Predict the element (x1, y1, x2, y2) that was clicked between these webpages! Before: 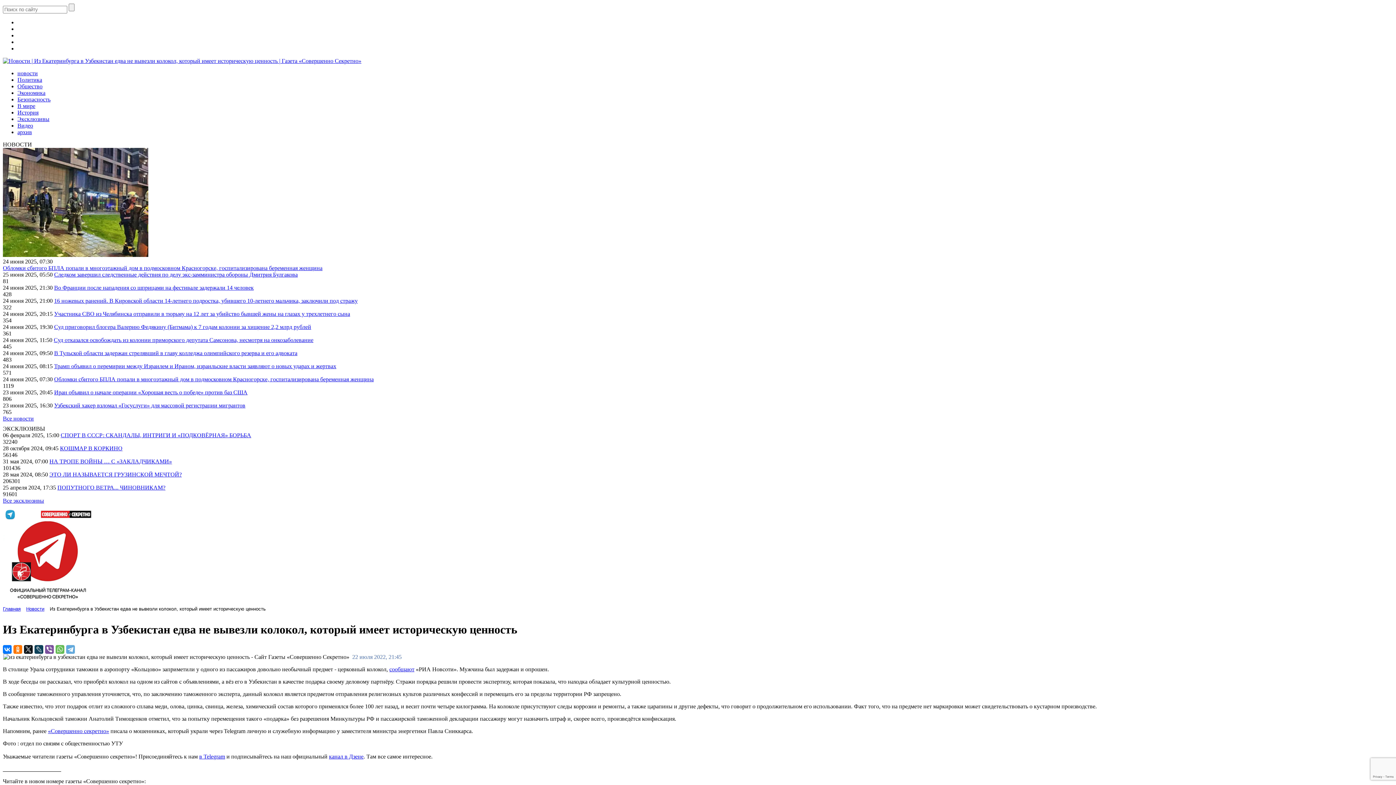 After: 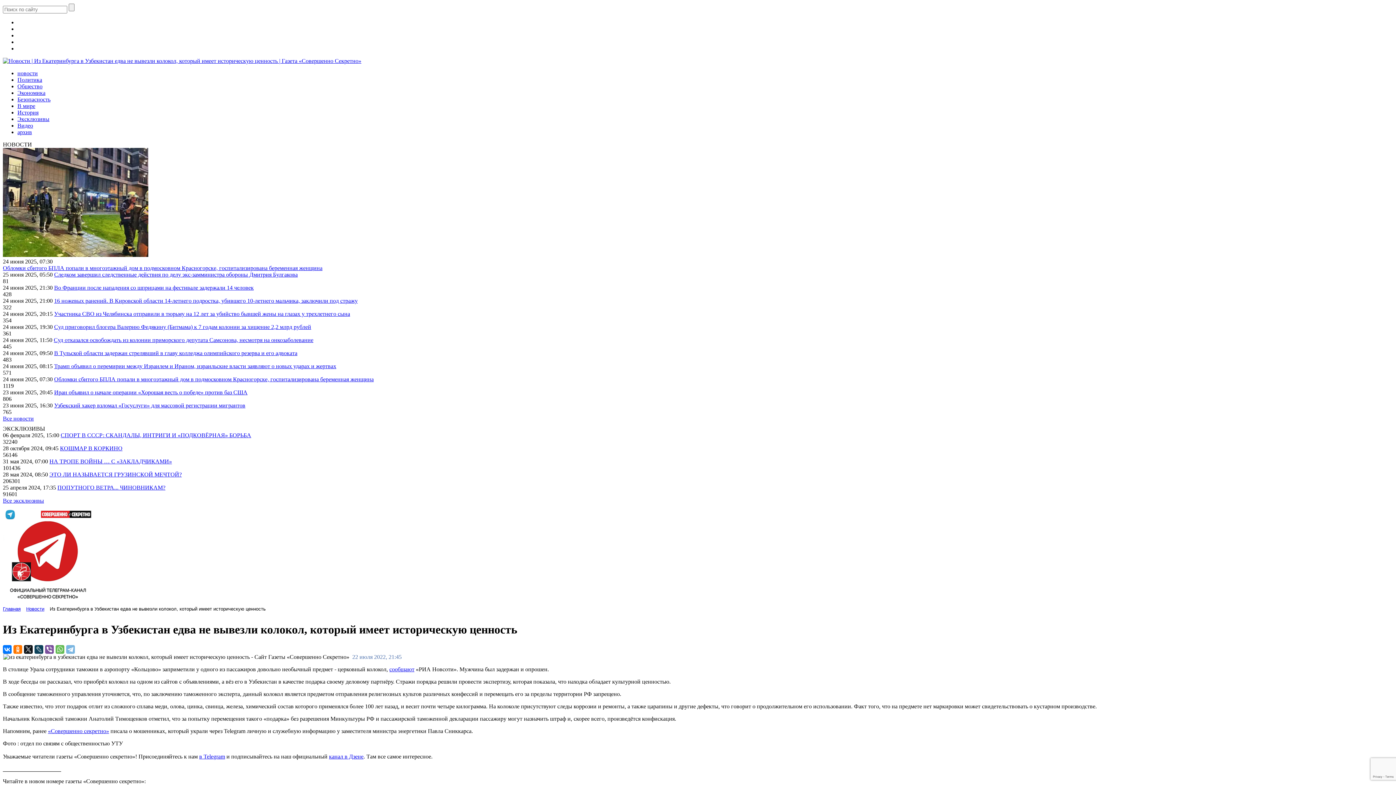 Action: bbox: (66, 645, 74, 654)